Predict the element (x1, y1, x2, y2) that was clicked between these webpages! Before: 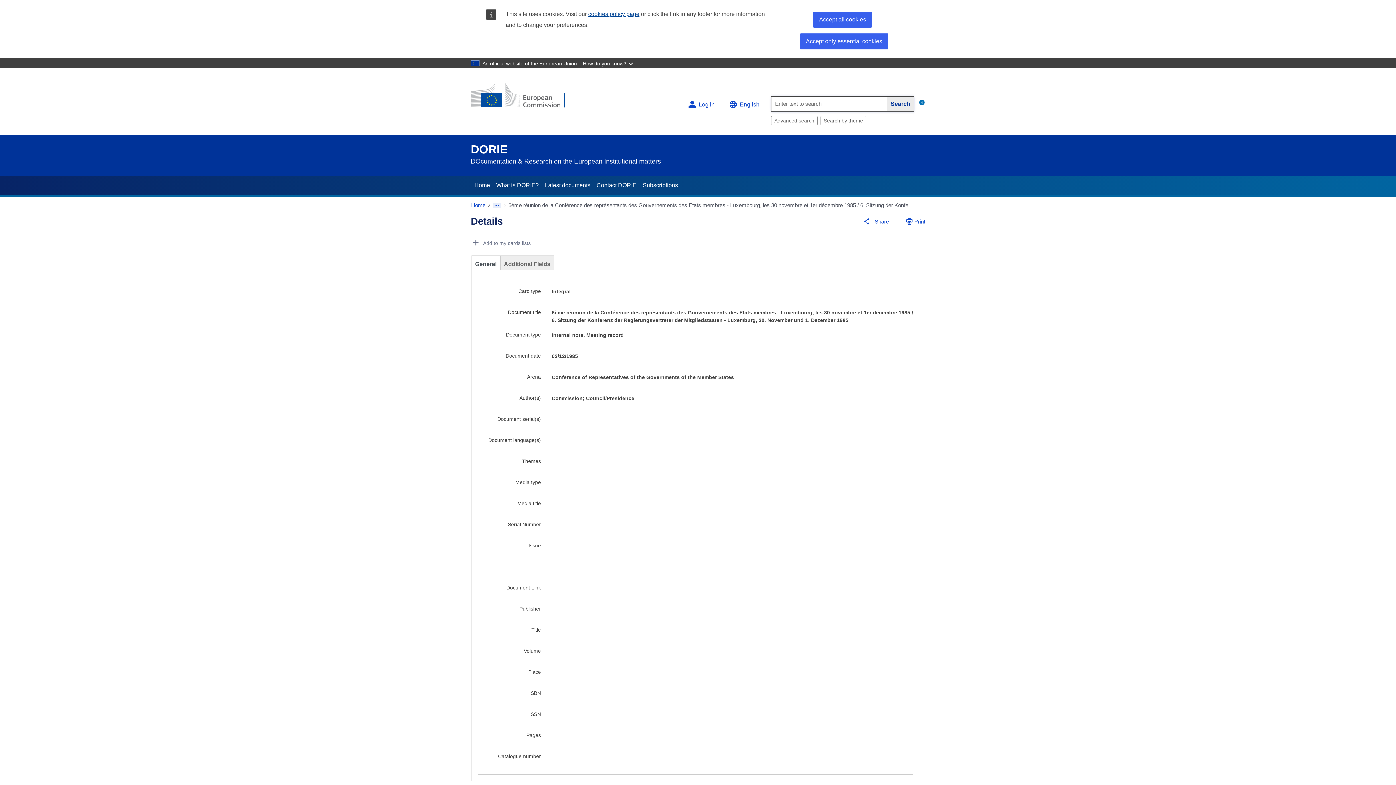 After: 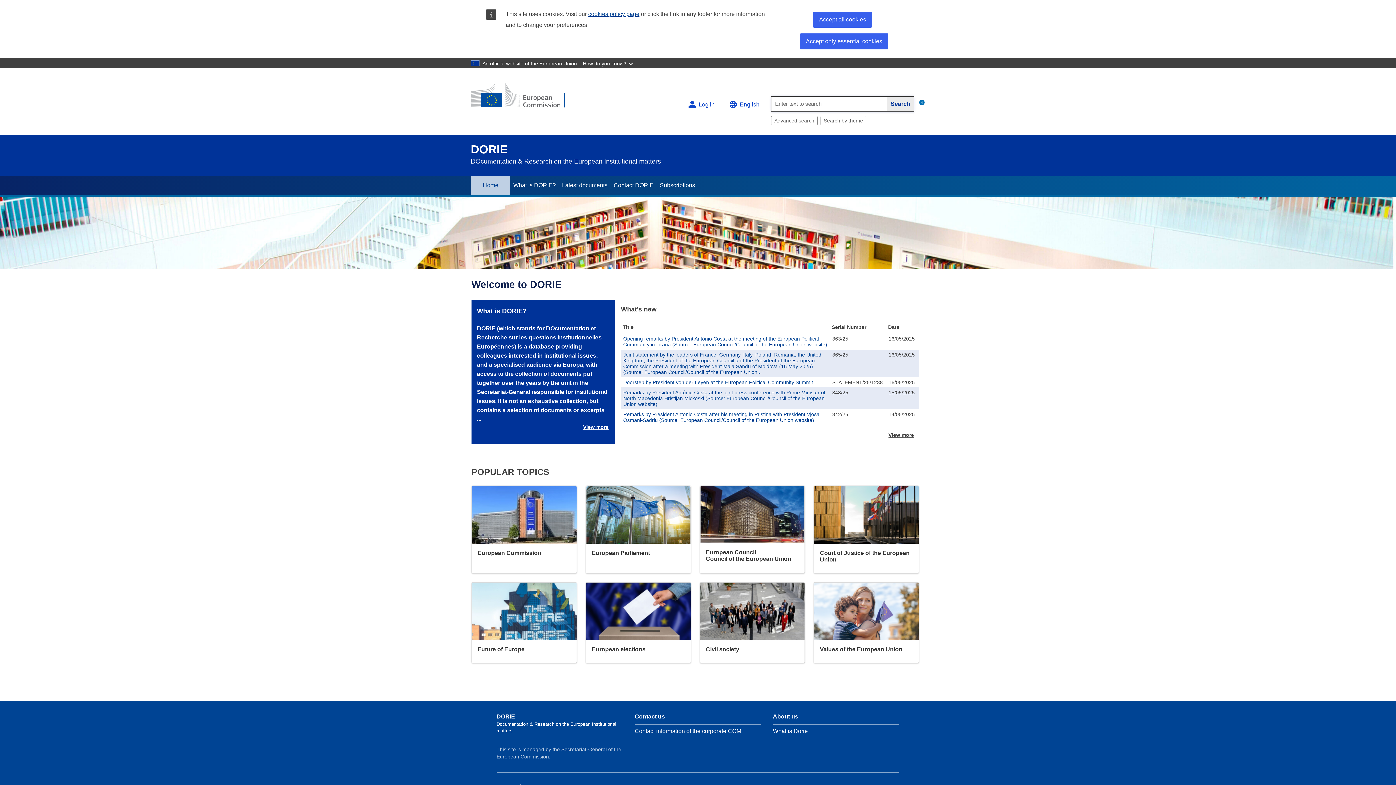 Action: bbox: (471, 176, 493, 194) label: Home